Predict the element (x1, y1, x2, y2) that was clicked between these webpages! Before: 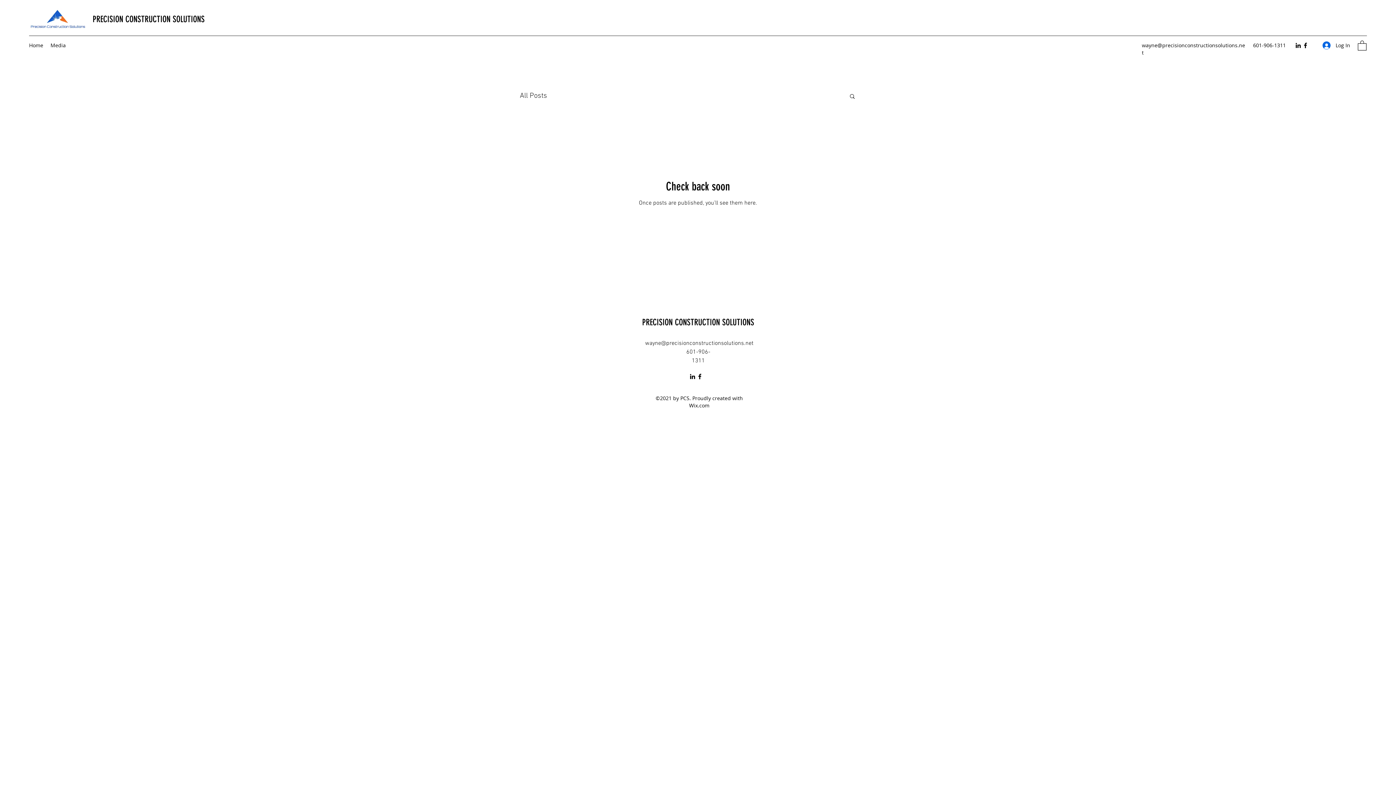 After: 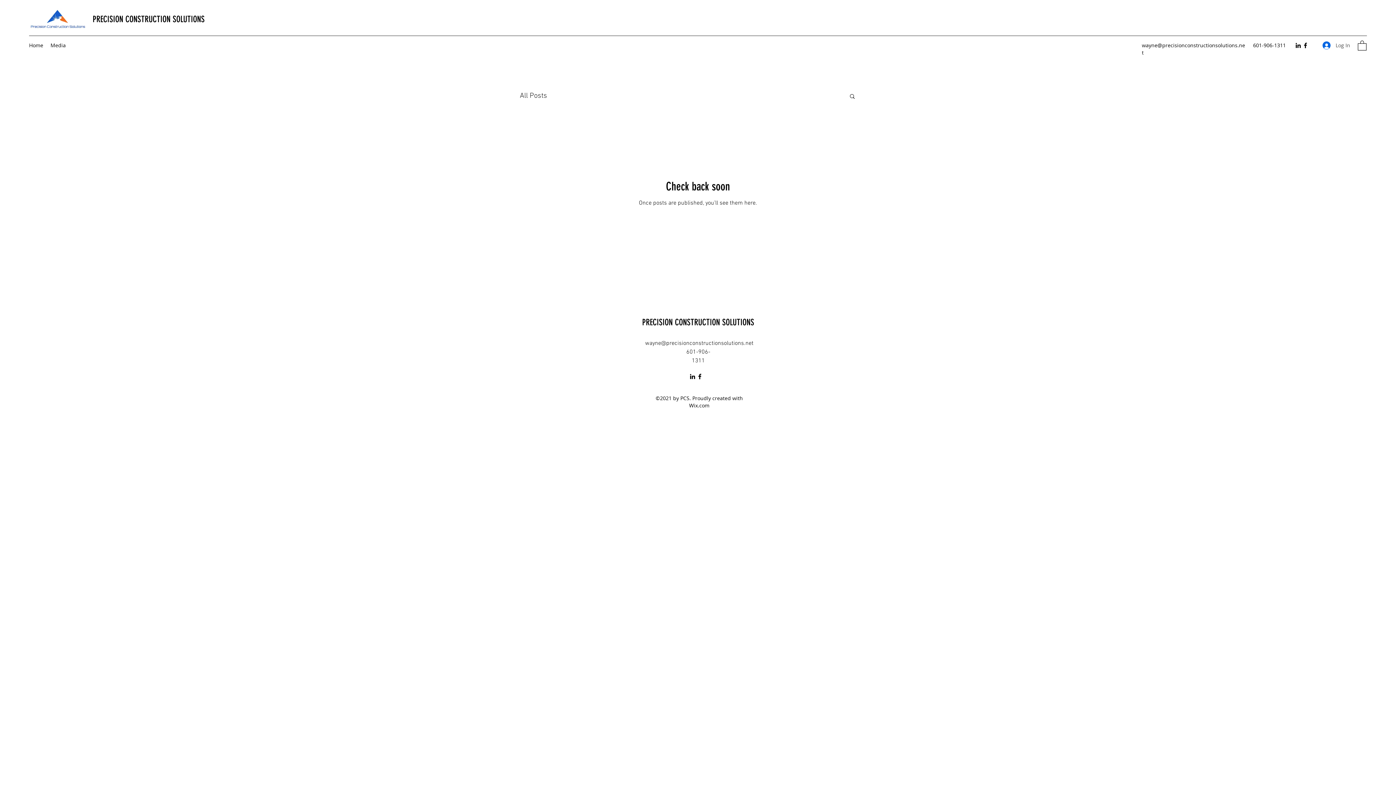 Action: bbox: (1317, 39, 1355, 51) label: Log In